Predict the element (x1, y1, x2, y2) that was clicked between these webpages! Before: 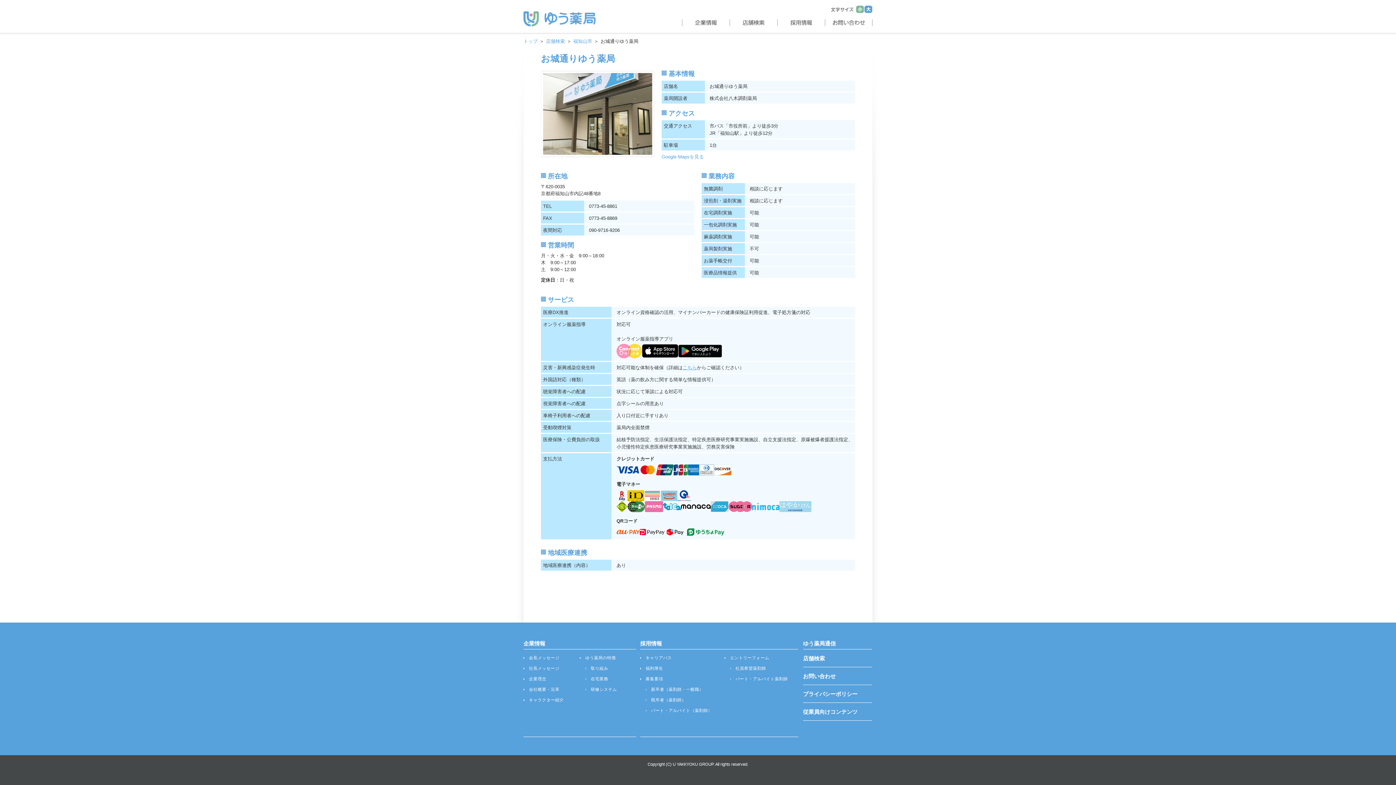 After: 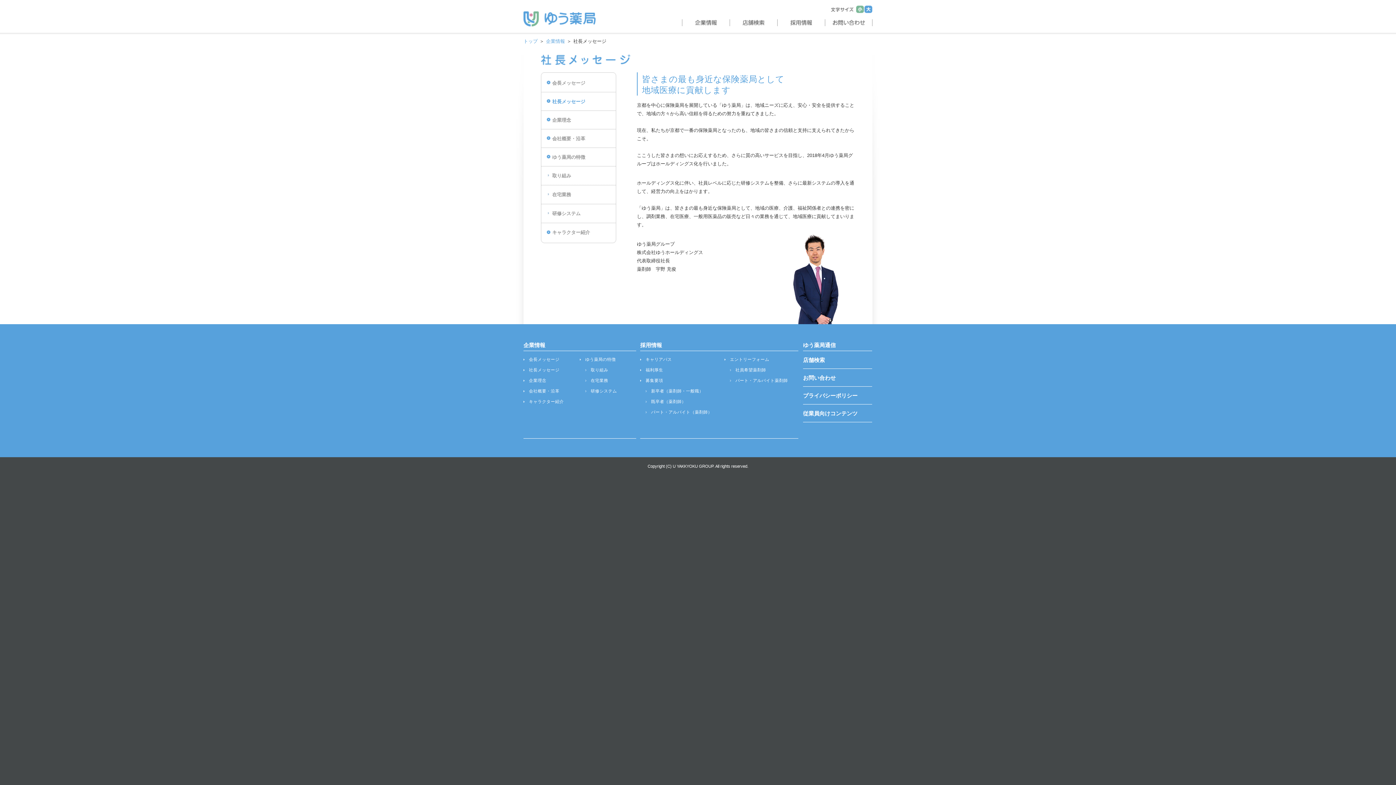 Action: bbox: (529, 666, 580, 670) label: 社長メッセージ